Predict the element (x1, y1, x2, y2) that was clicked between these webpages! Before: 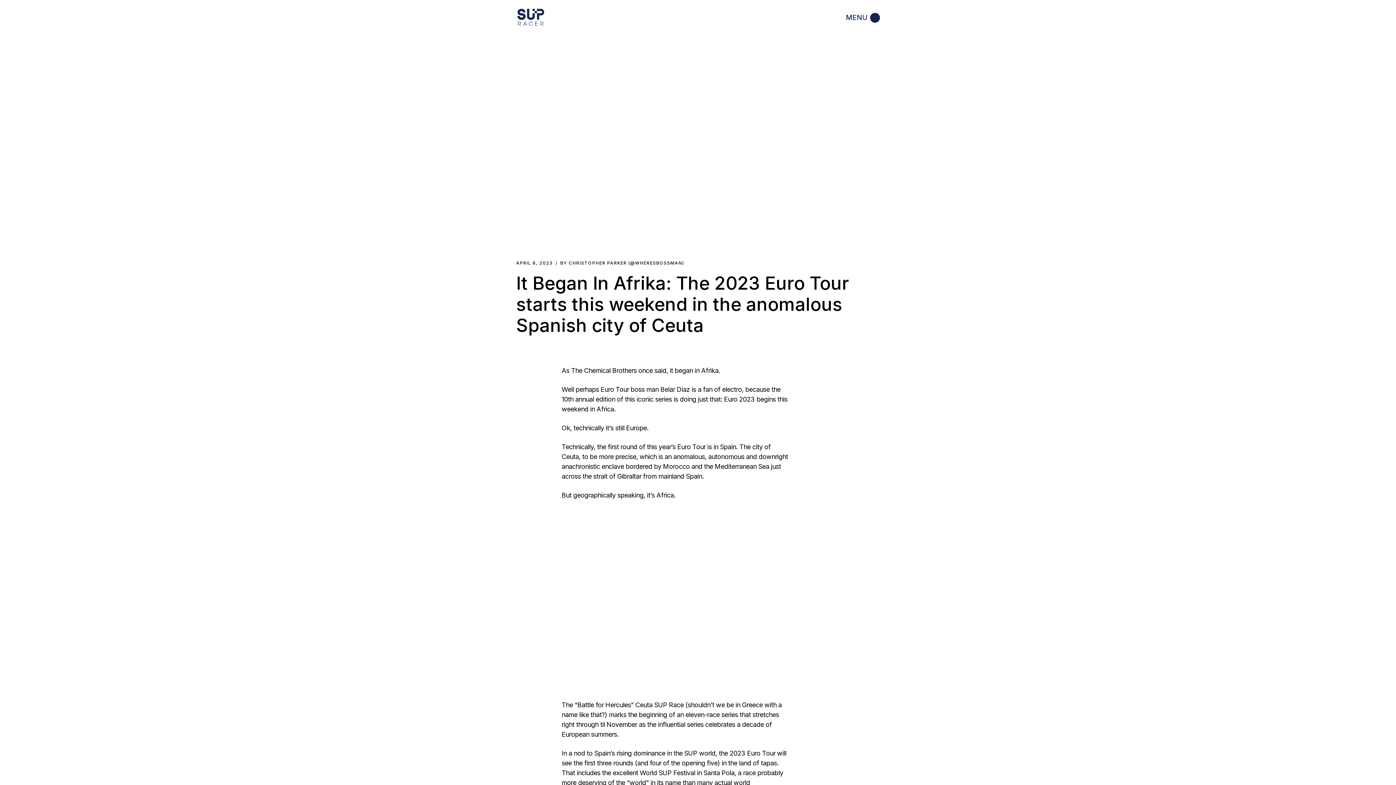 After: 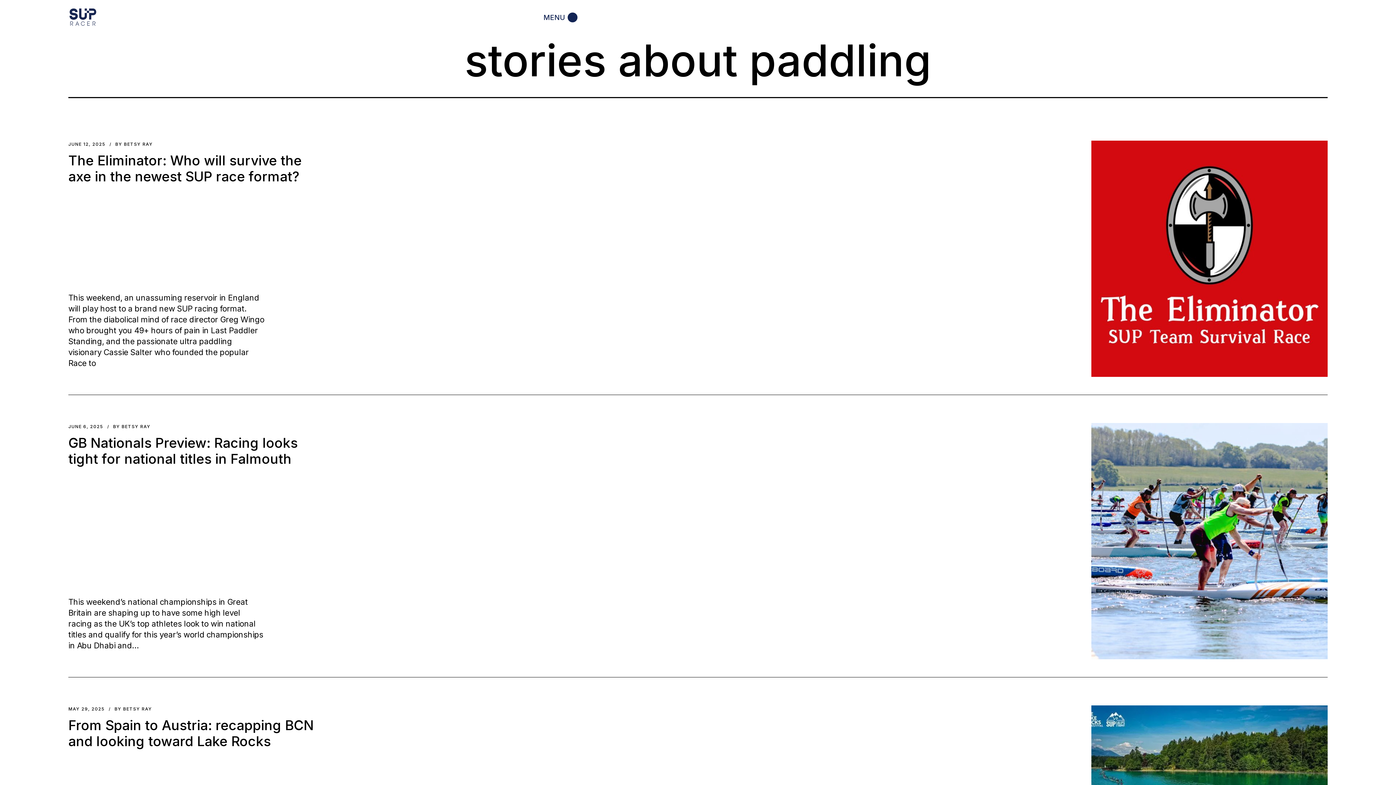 Action: bbox: (516, 7, 545, 28)